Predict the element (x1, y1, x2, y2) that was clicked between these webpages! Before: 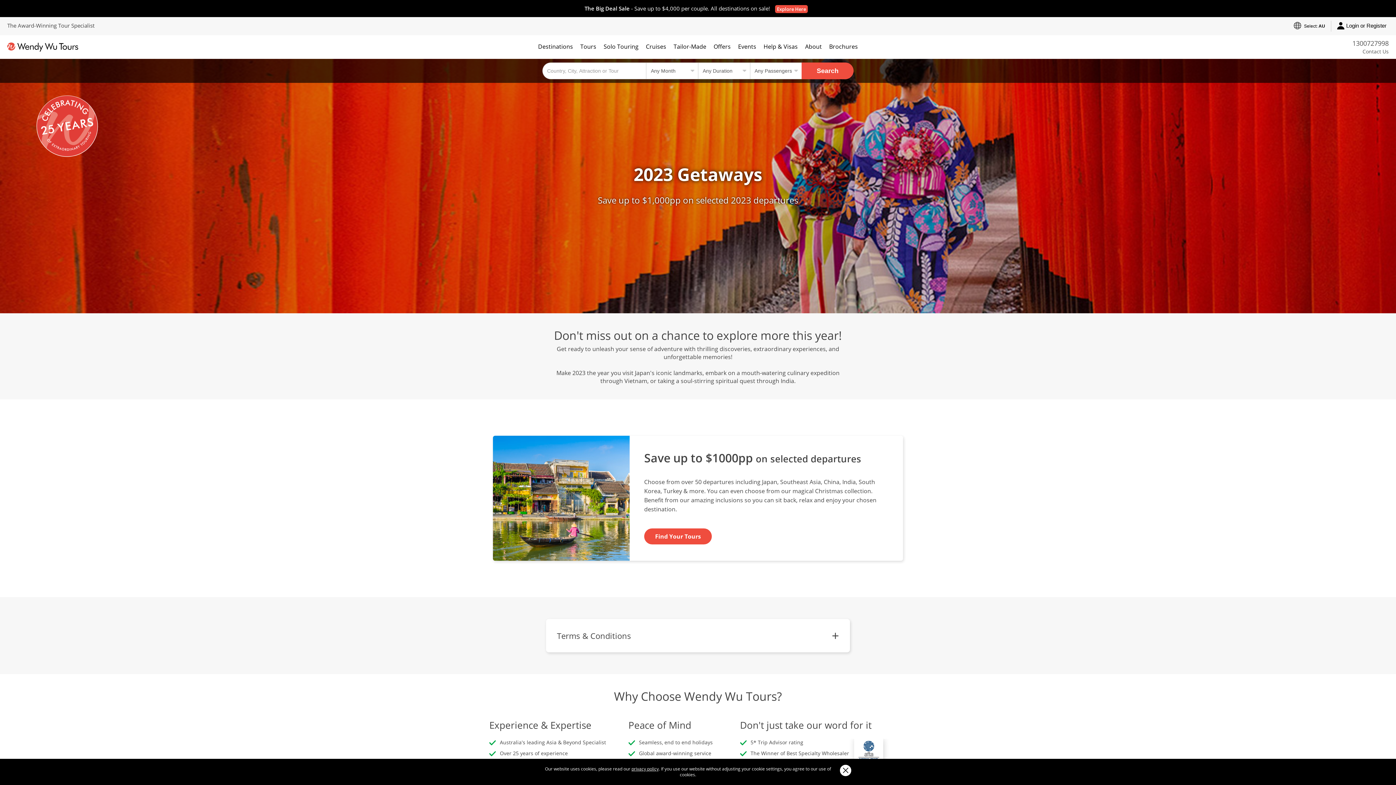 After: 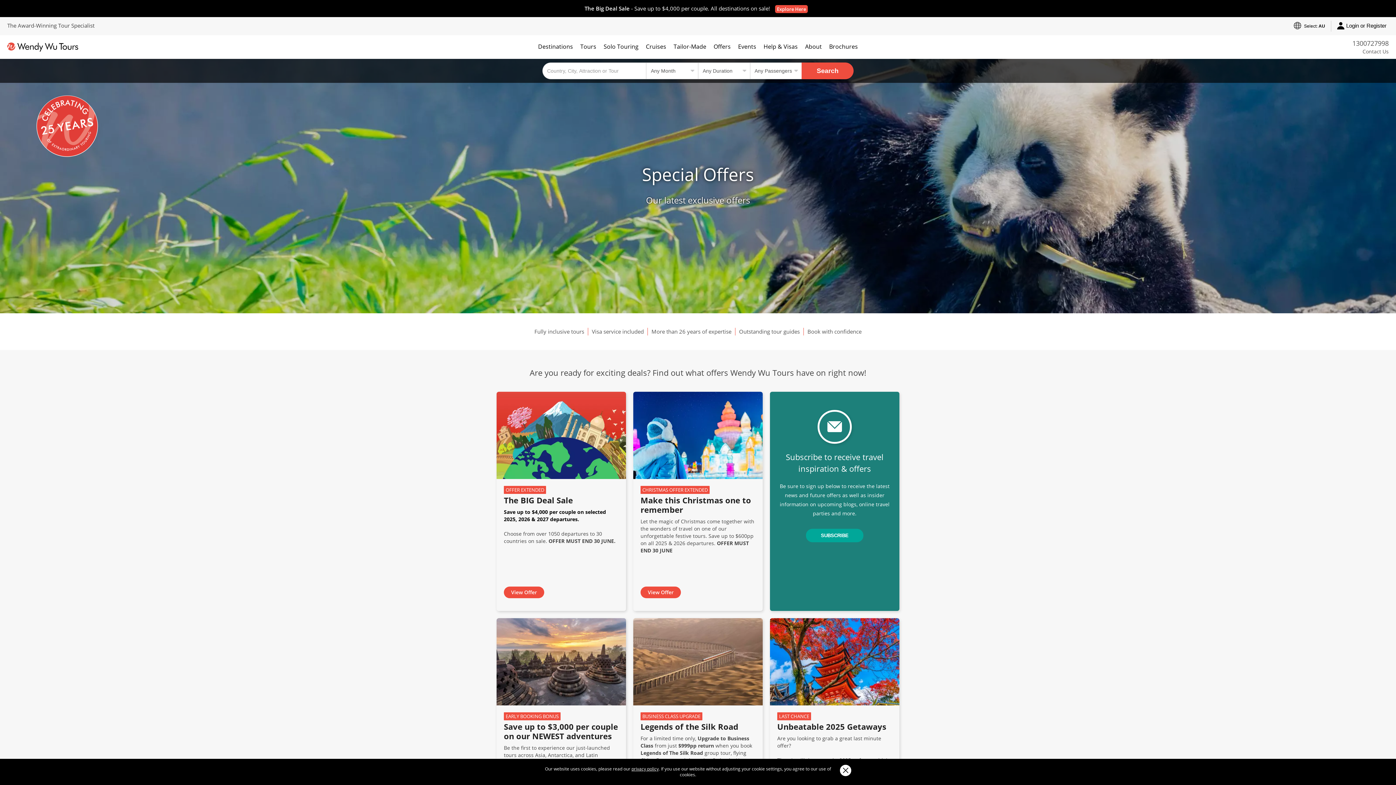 Action: bbox: (710, 35, 734, 57) label: Offers